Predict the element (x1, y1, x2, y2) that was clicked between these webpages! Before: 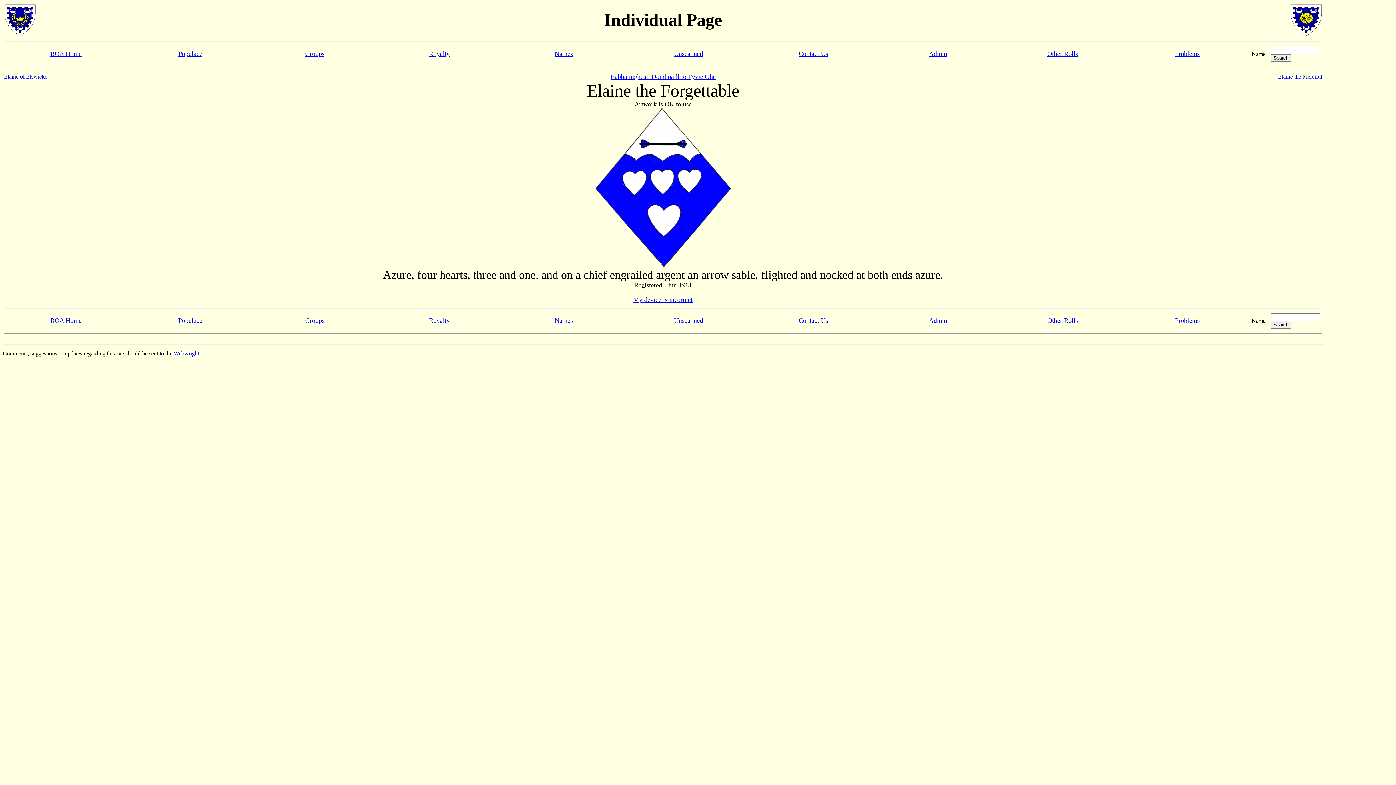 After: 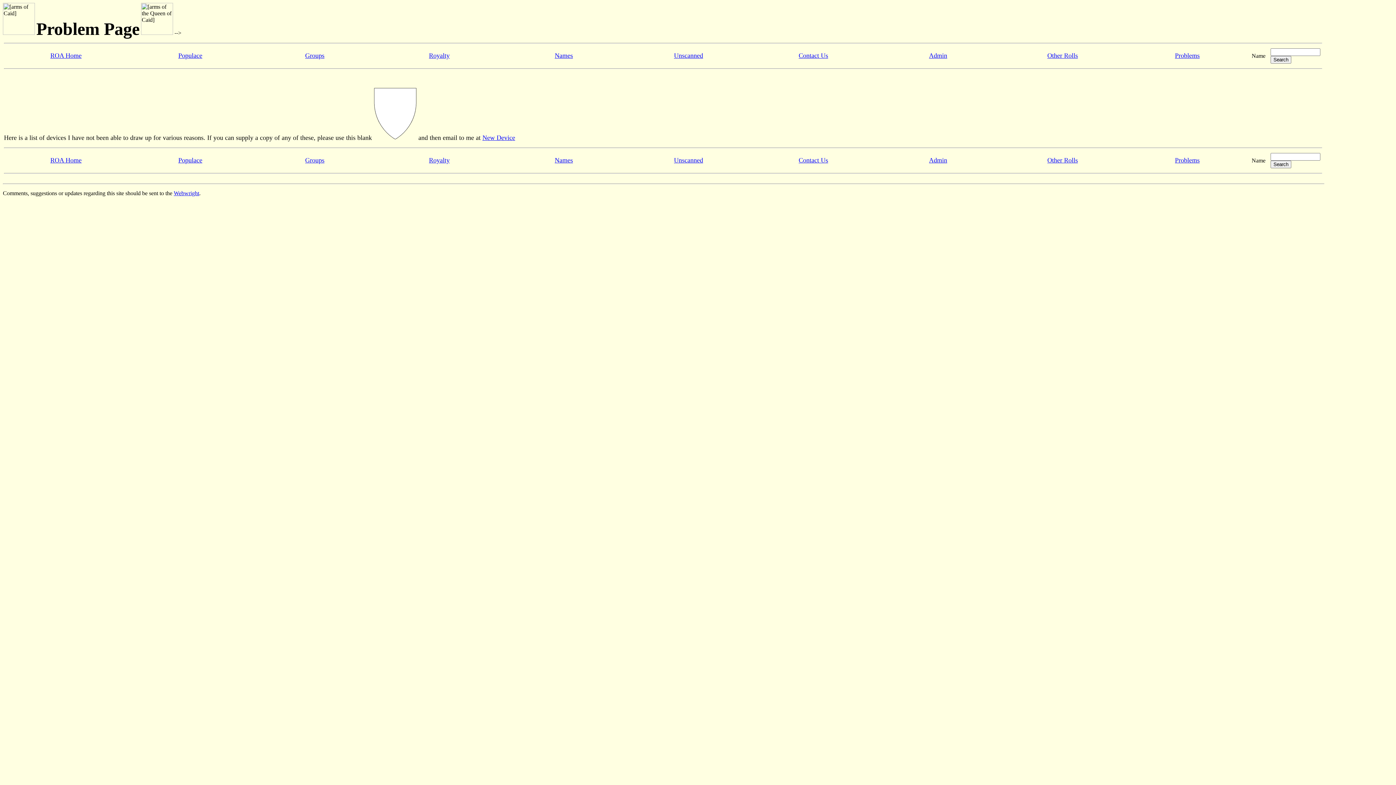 Action: bbox: (1175, 50, 1200, 57) label: Problems